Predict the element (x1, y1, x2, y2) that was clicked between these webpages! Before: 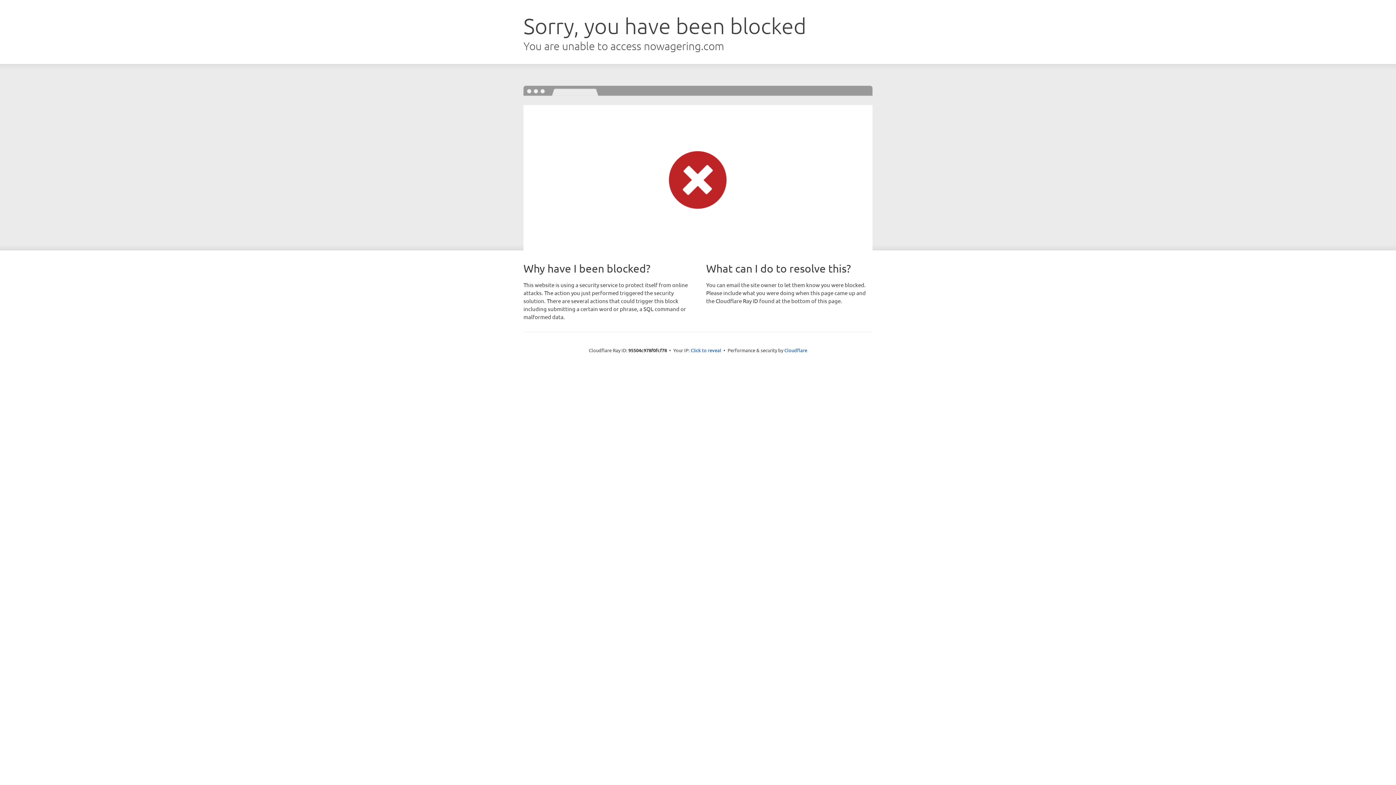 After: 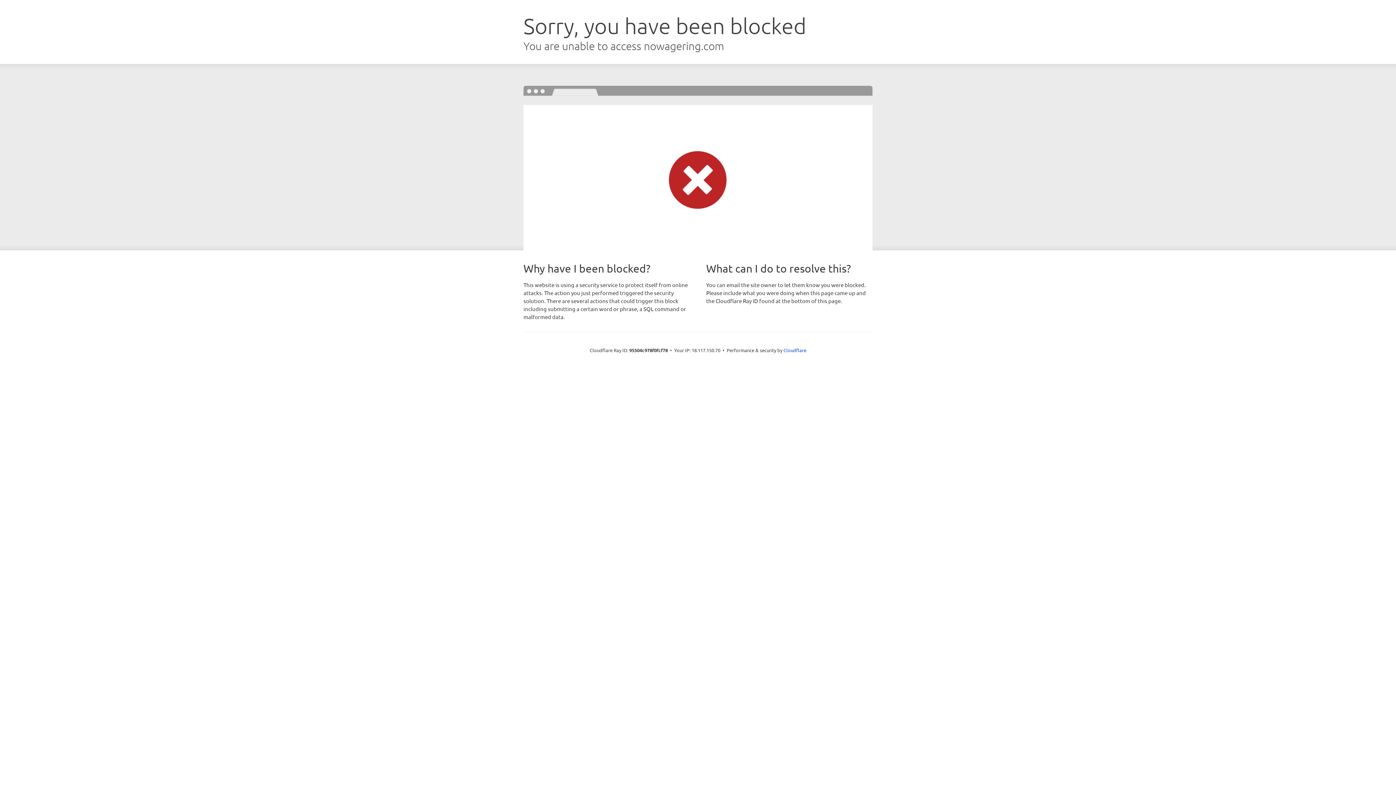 Action: label: Click to reveal bbox: (690, 346, 721, 353)